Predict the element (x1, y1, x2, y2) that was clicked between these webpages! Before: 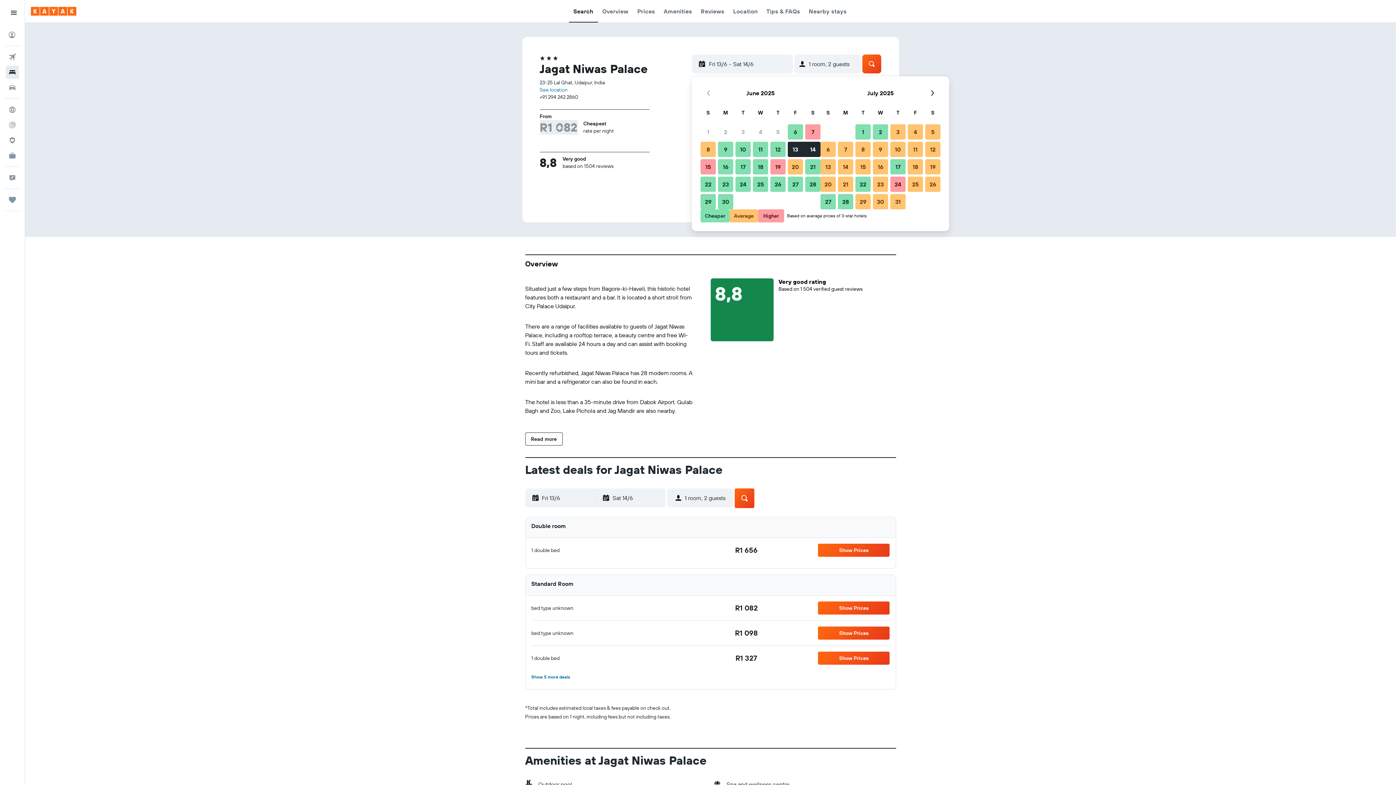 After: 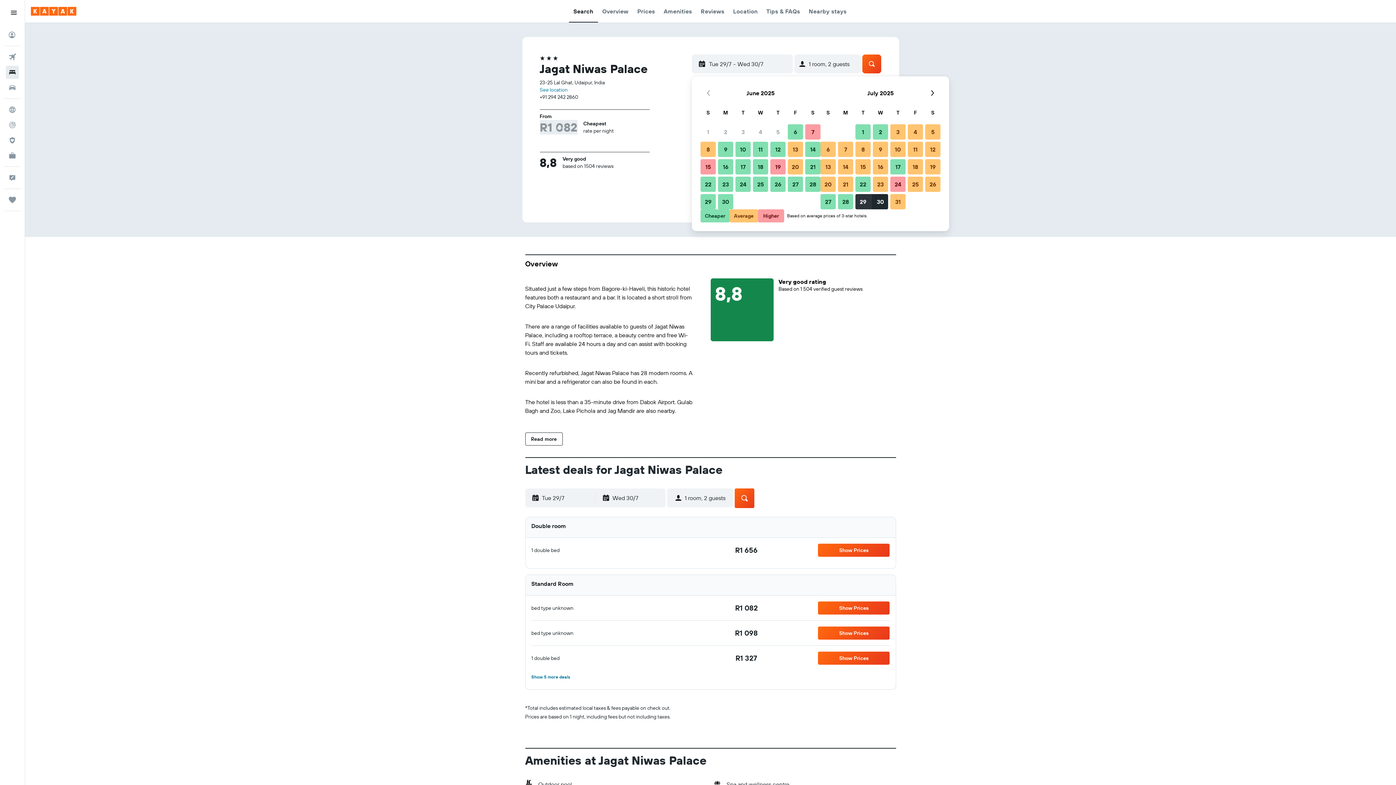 Action: bbox: (854, 193, 872, 210) label: July 29, 2025